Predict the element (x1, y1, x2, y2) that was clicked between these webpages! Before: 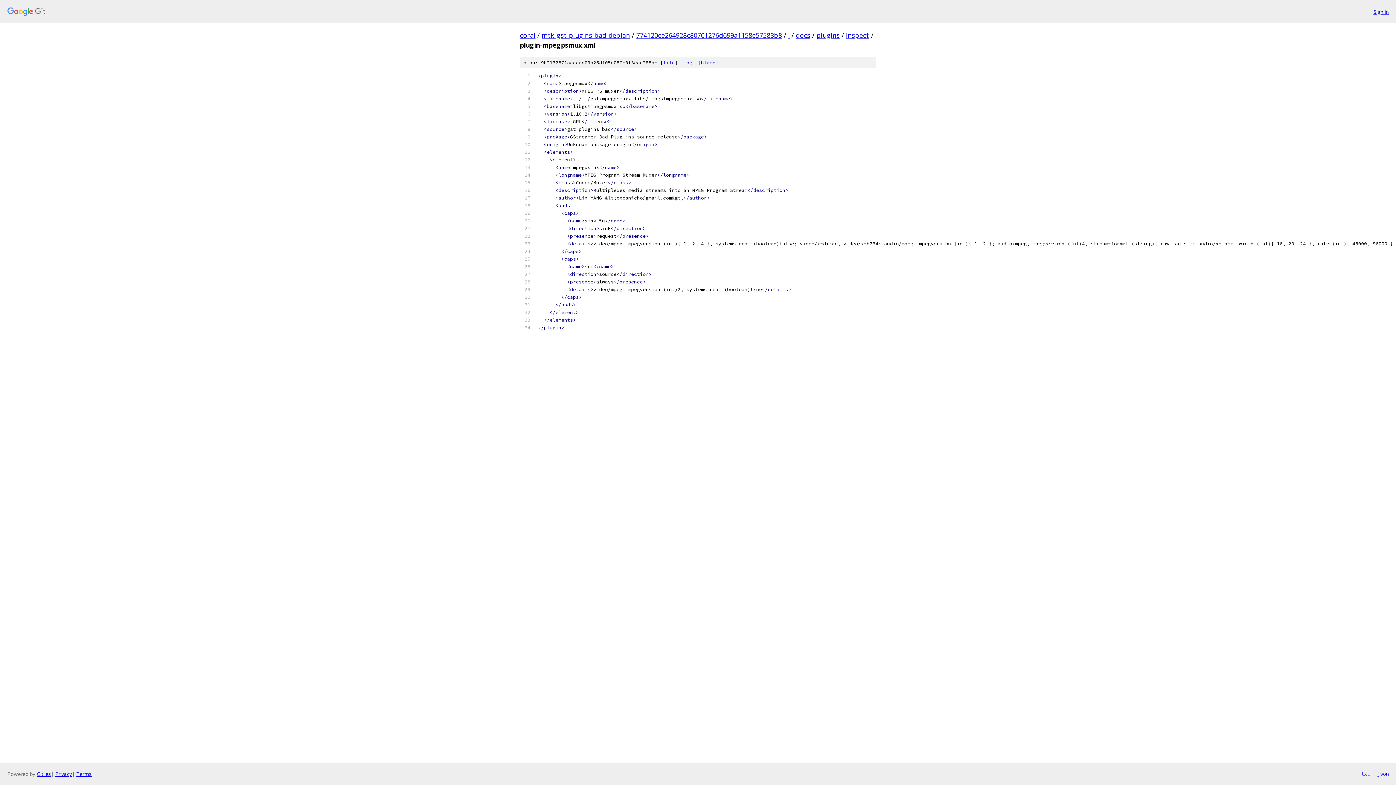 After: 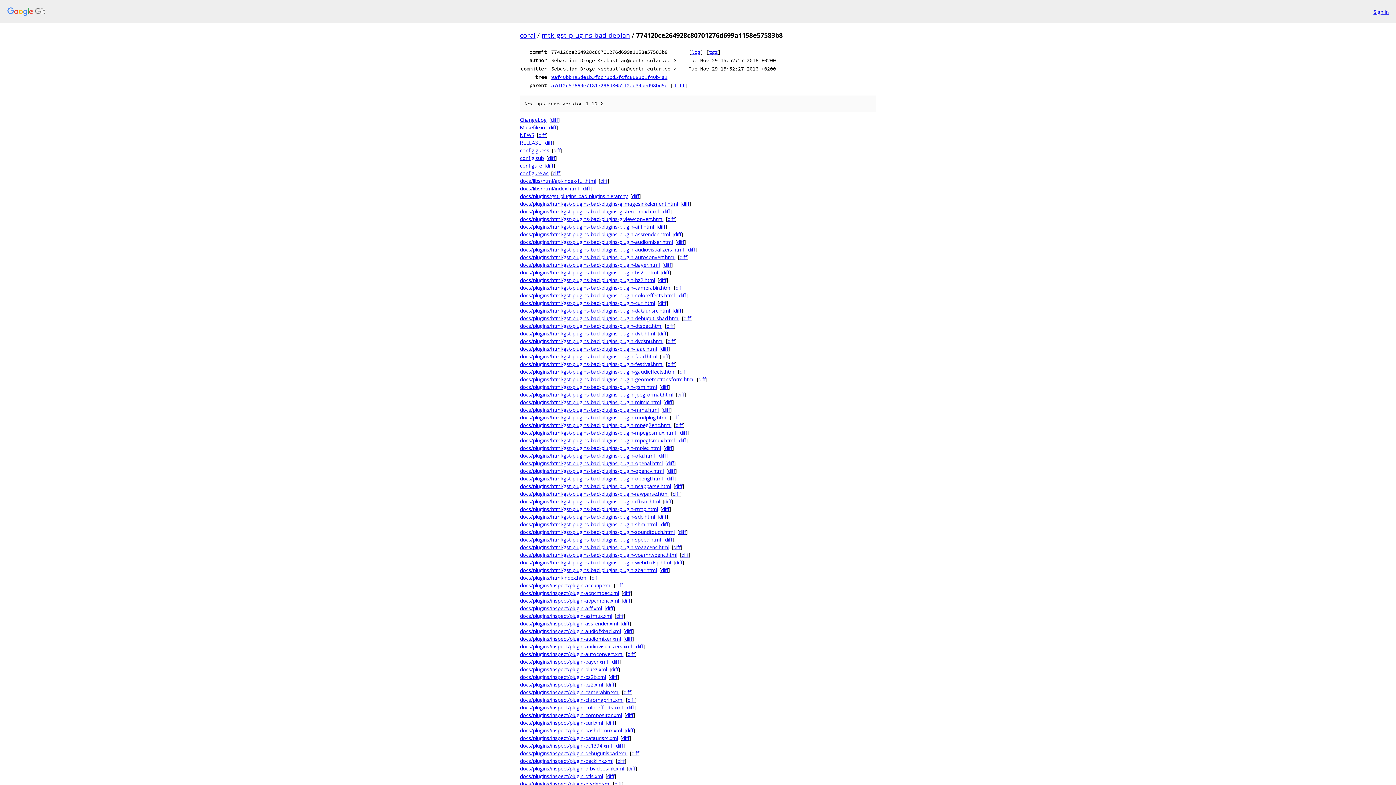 Action: bbox: (636, 30, 782, 39) label: 774120ce264928c80701276d699a1158e57583b8